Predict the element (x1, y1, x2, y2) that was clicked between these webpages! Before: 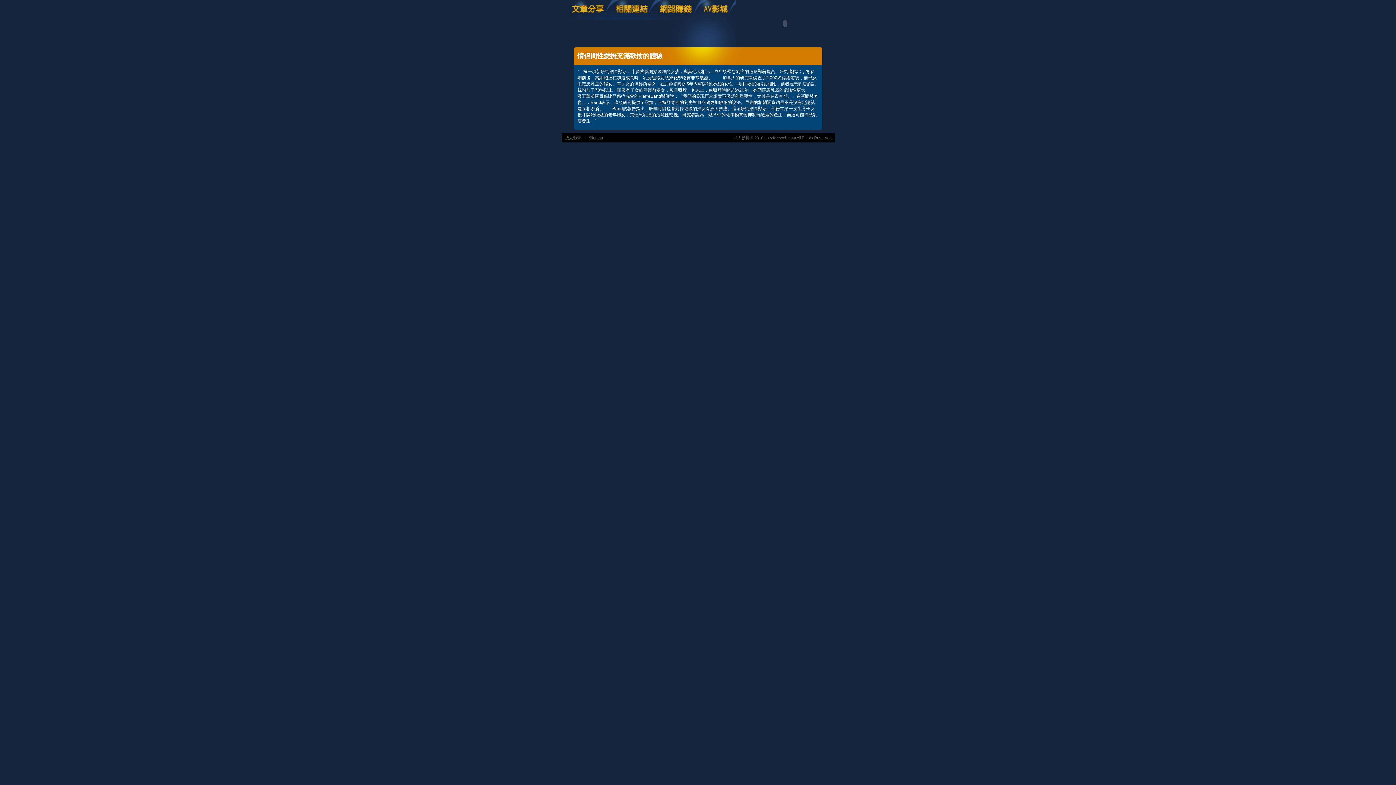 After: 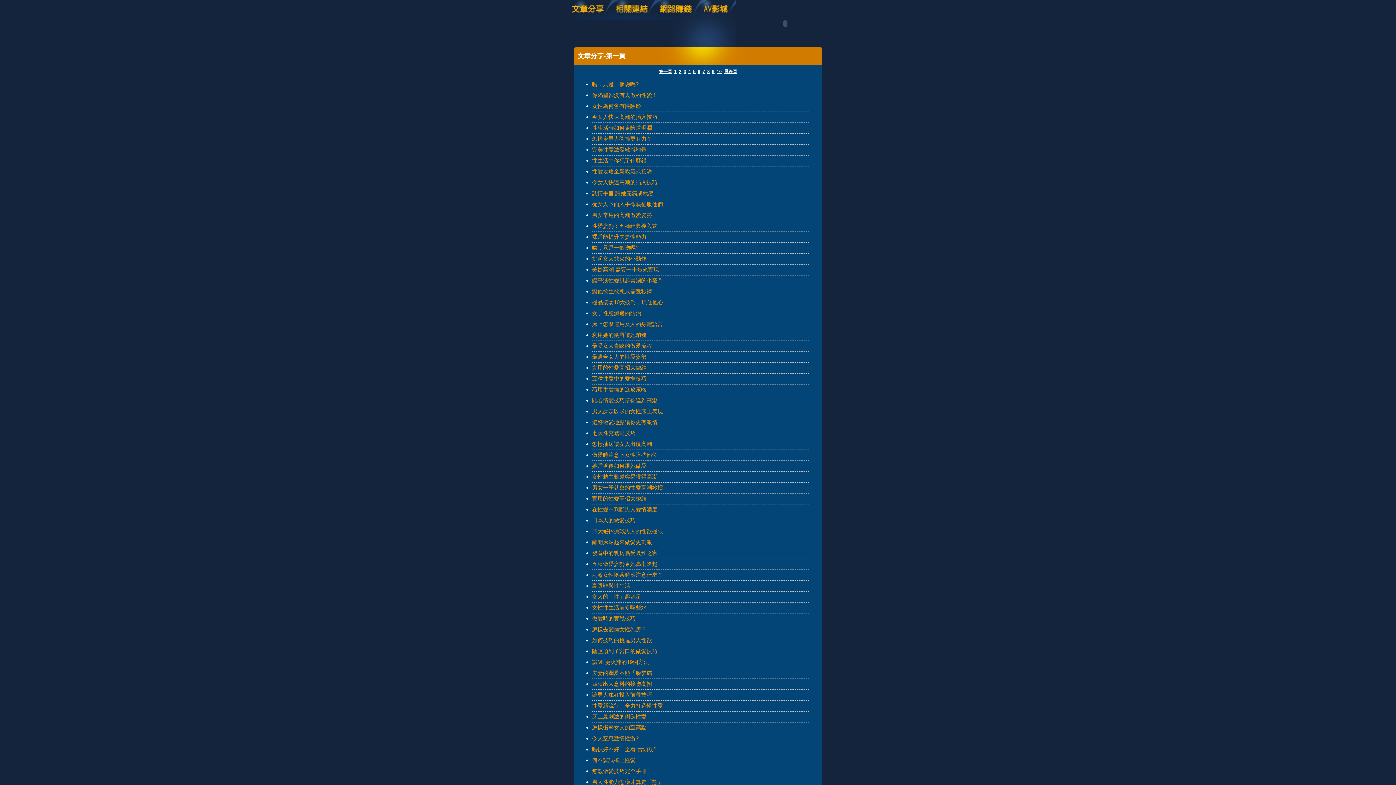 Action: bbox: (561, 16, 611, 21)